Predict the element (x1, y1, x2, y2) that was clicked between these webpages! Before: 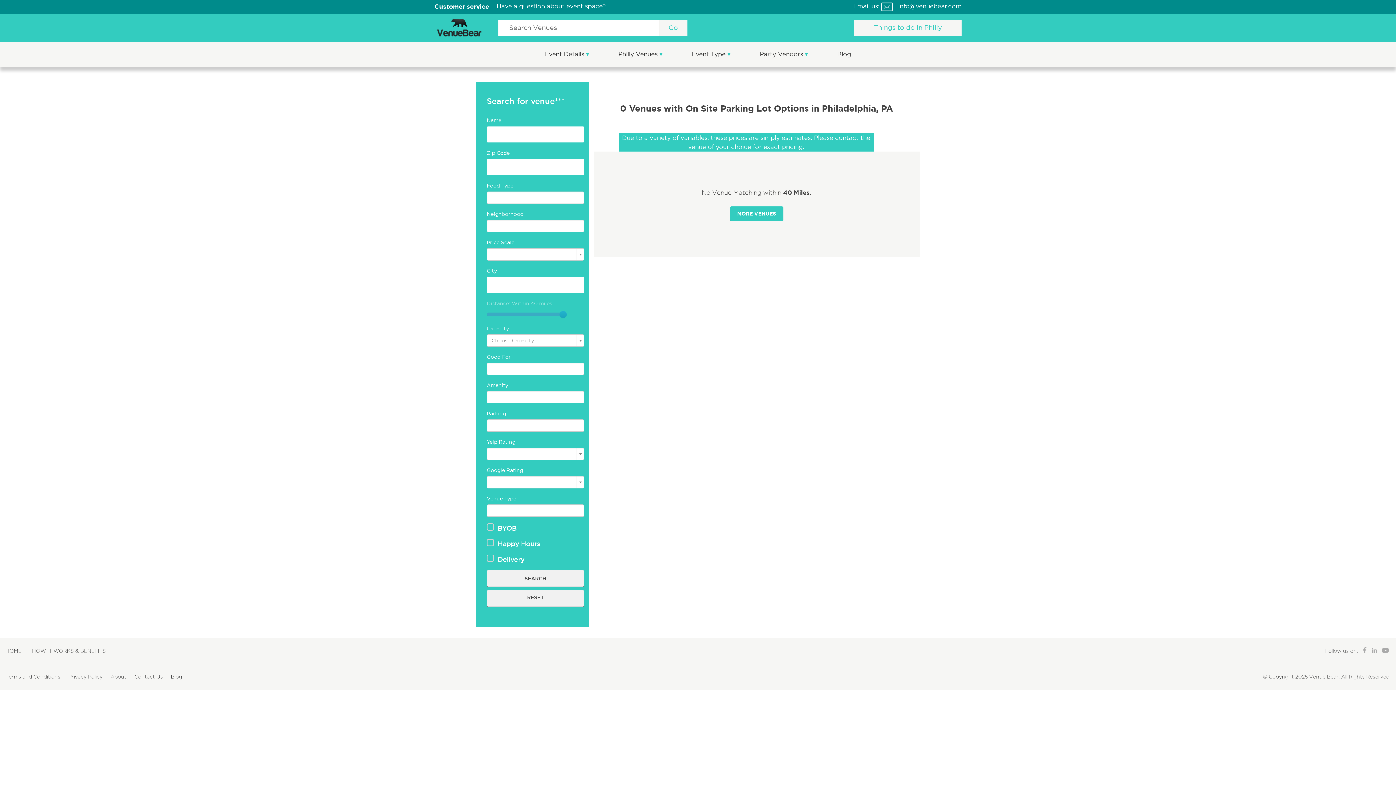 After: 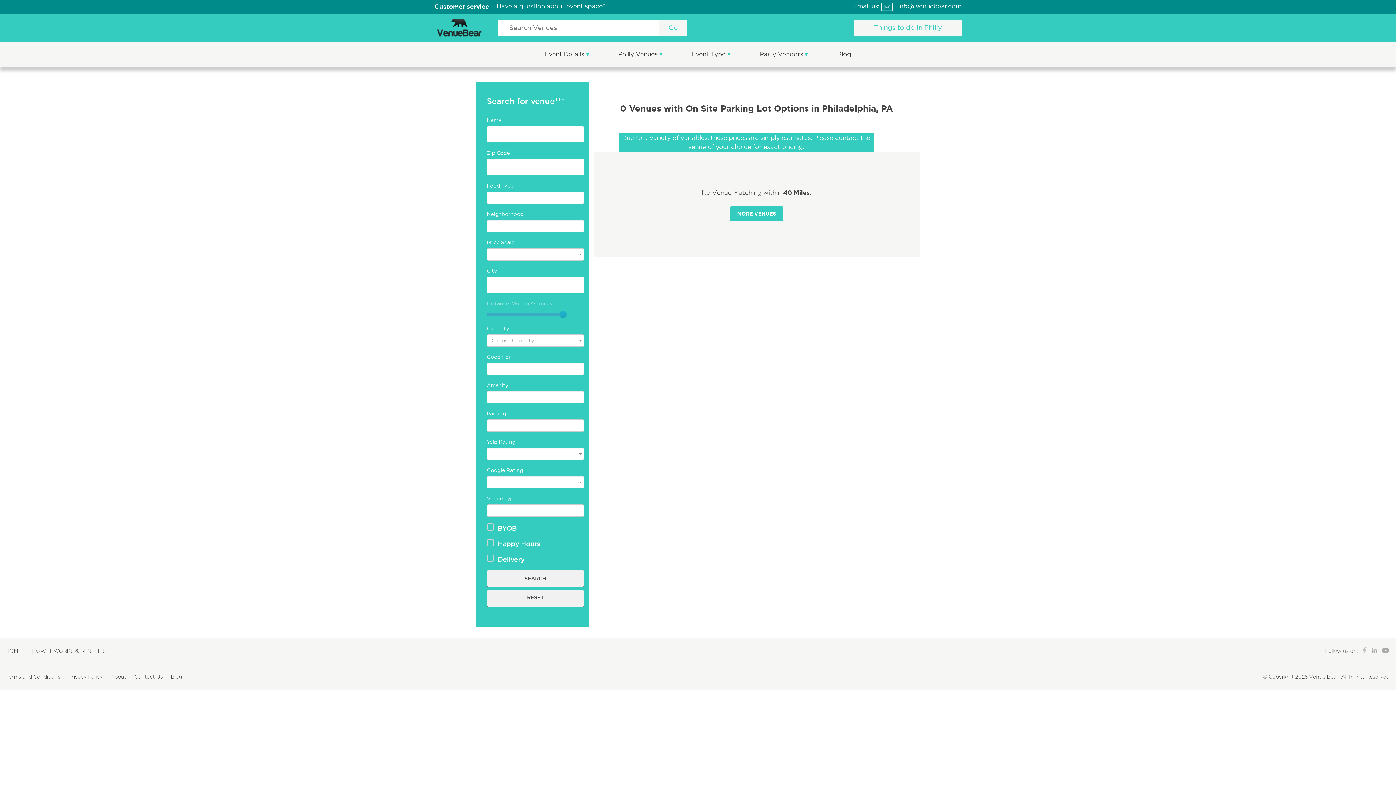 Action: bbox: (1363, 647, 1366, 654)